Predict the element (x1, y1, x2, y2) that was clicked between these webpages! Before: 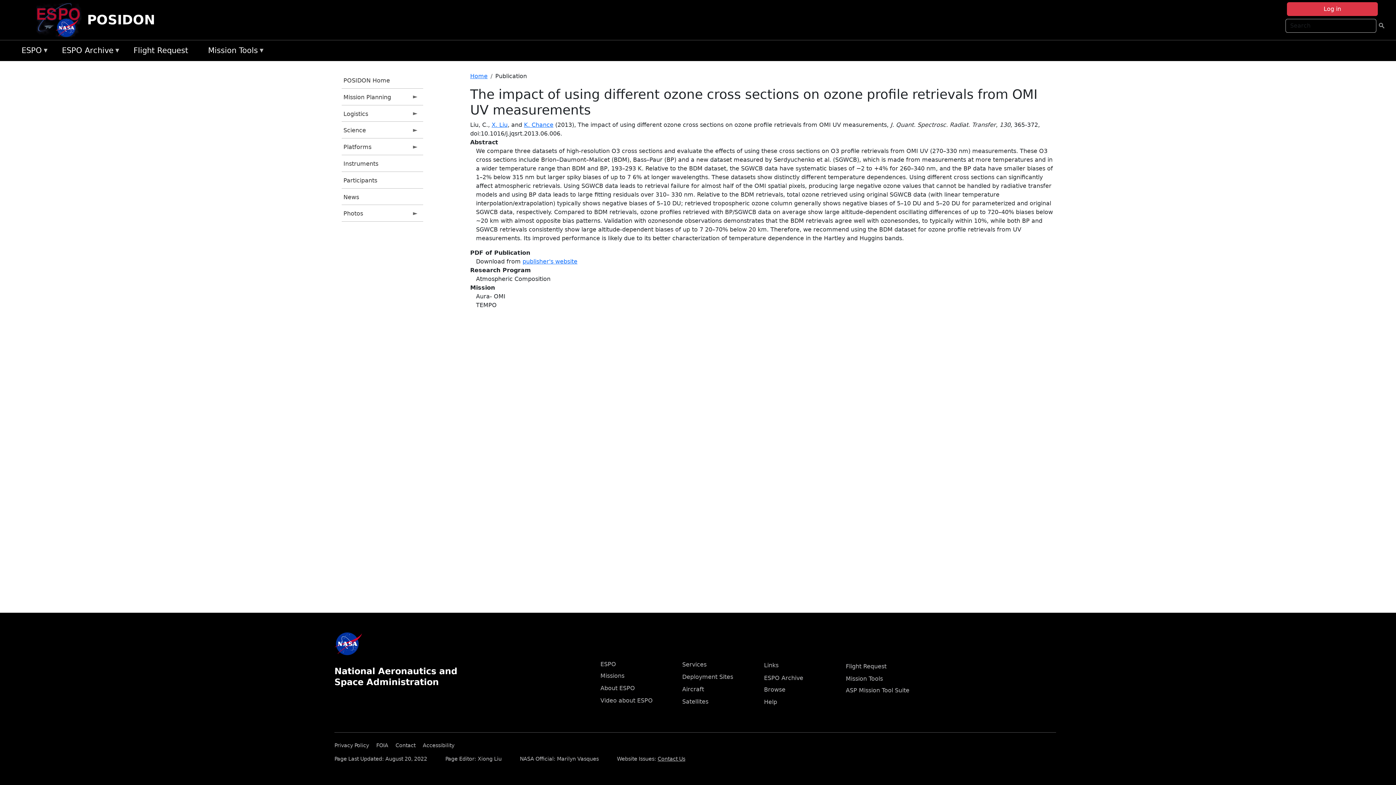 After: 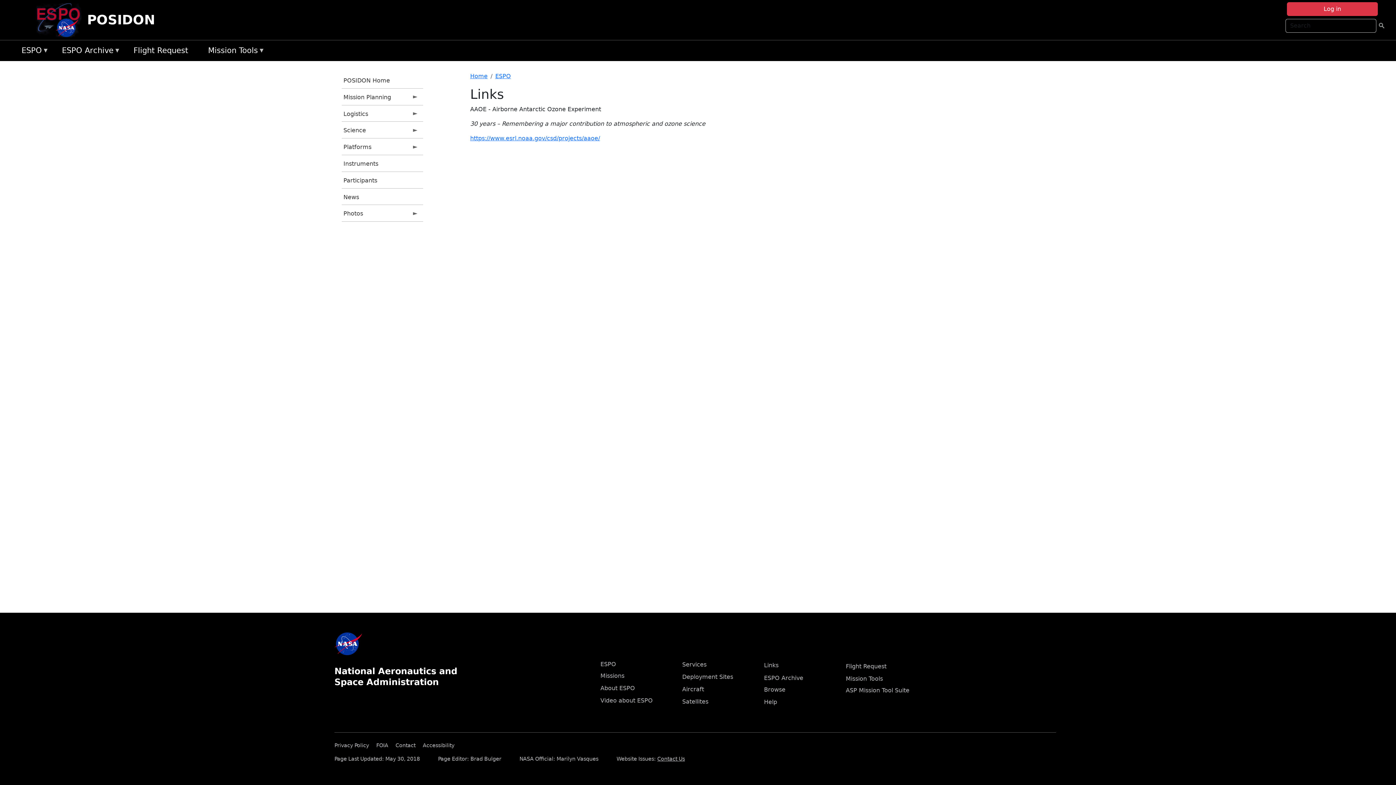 Action: bbox: (764, 662, 778, 669) label: Links